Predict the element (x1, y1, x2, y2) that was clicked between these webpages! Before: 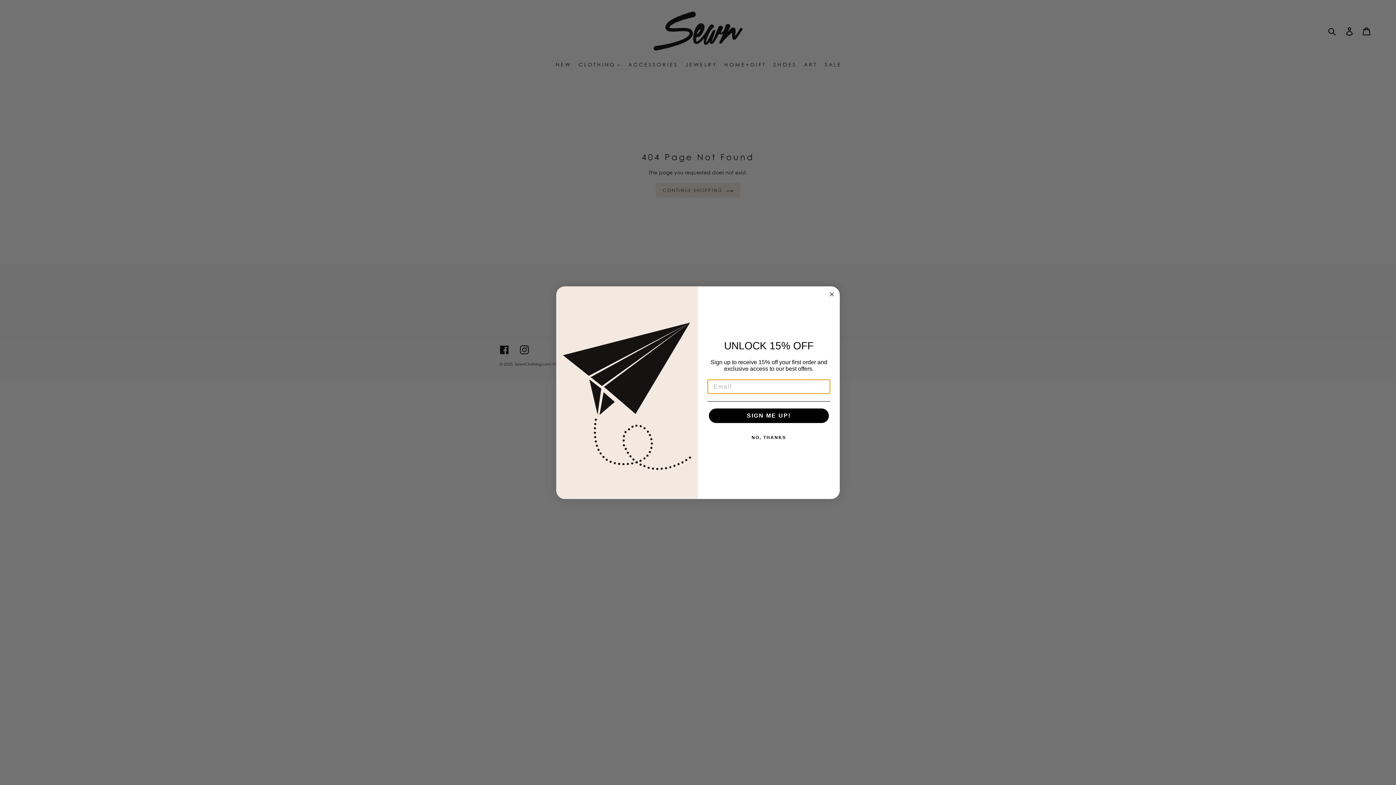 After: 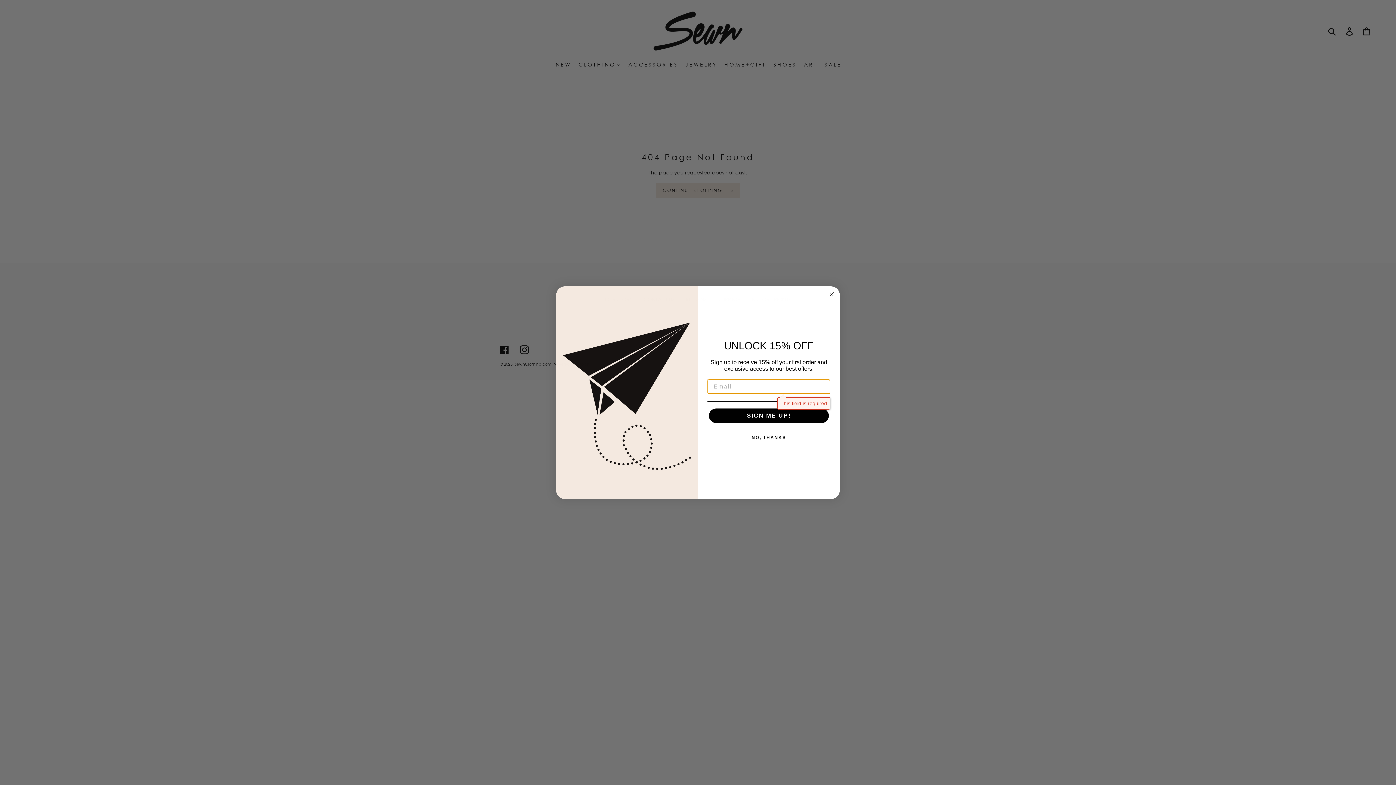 Action: bbox: (709, 408, 829, 423) label: SIGN ME UP!